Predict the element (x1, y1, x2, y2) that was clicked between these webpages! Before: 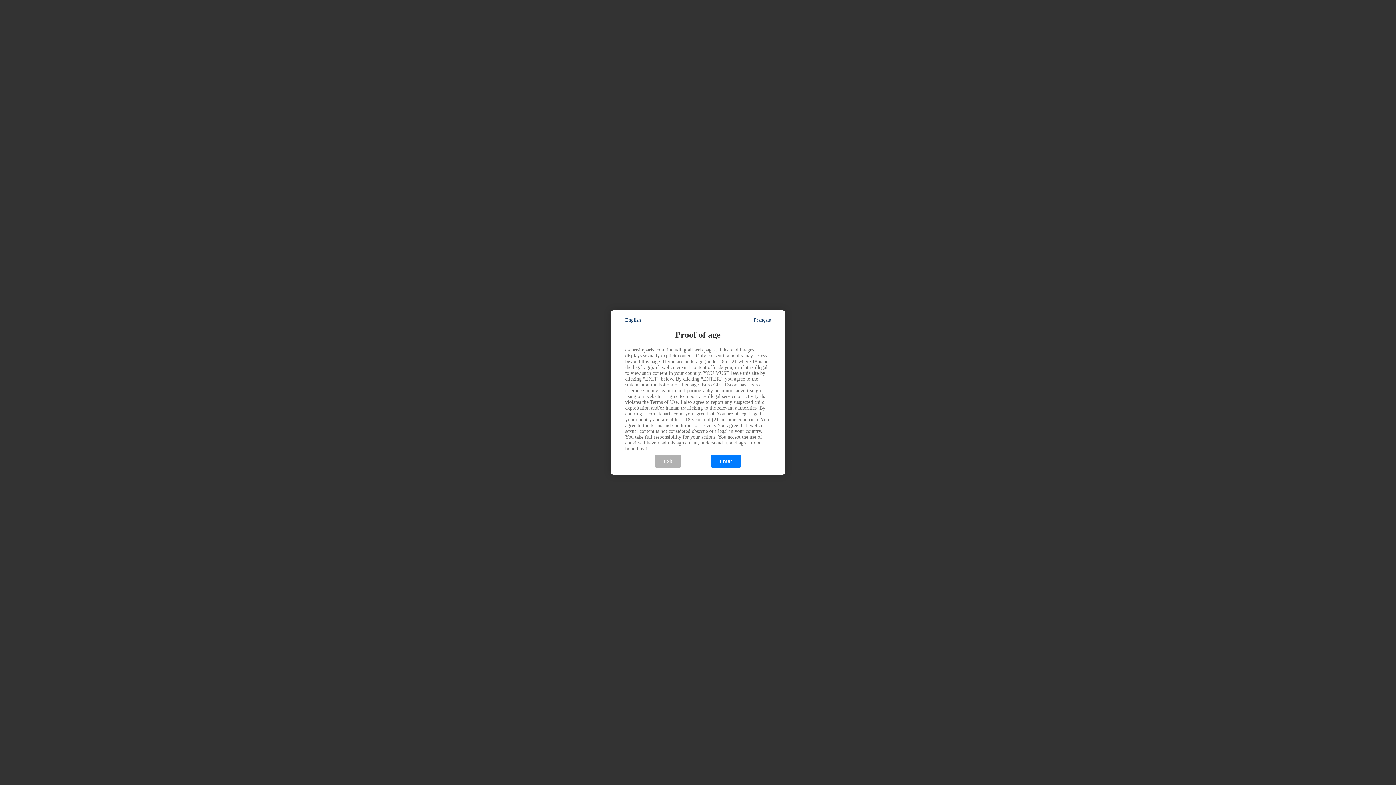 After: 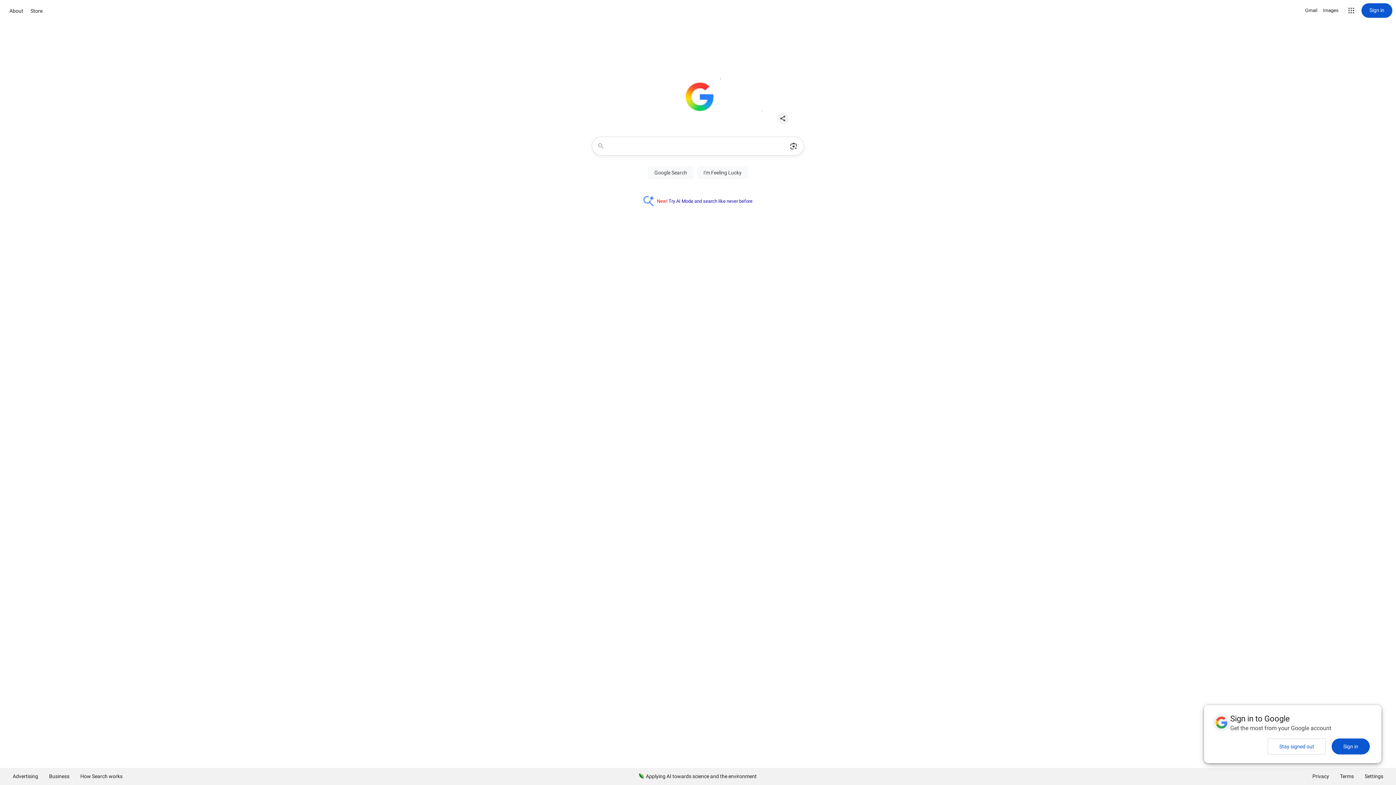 Action: label: Exit bbox: (654, 455, 681, 468)